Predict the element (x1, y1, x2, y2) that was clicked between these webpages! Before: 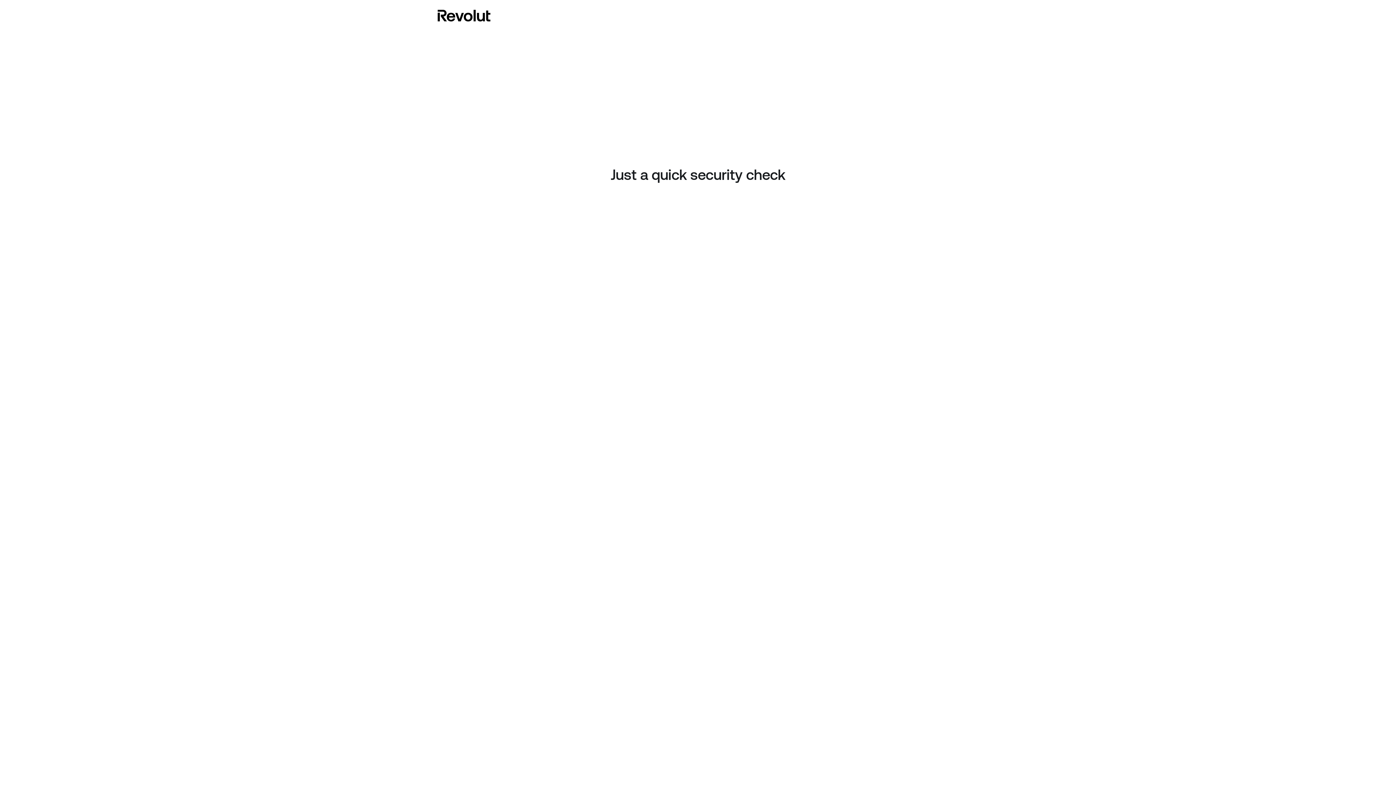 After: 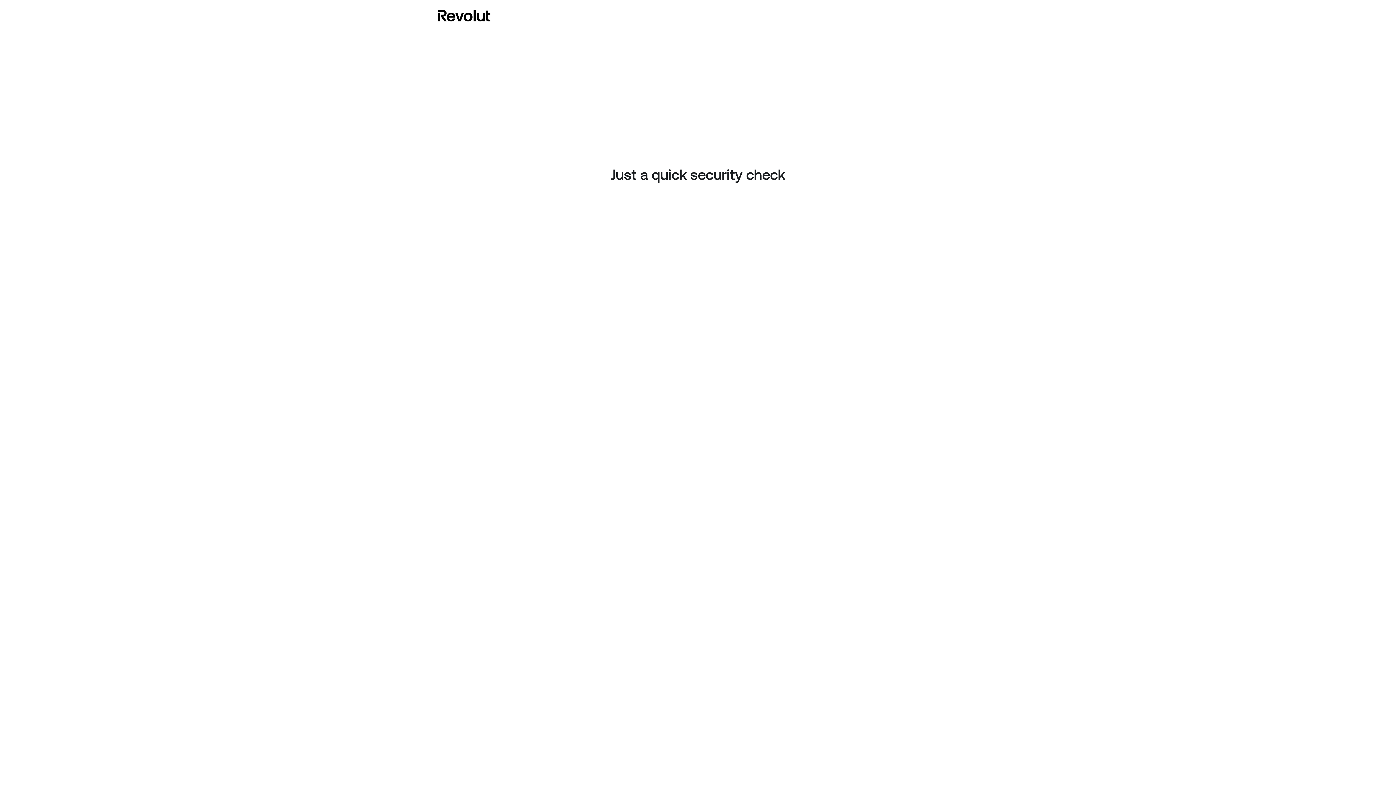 Action: bbox: (437, 8, 490, 23)